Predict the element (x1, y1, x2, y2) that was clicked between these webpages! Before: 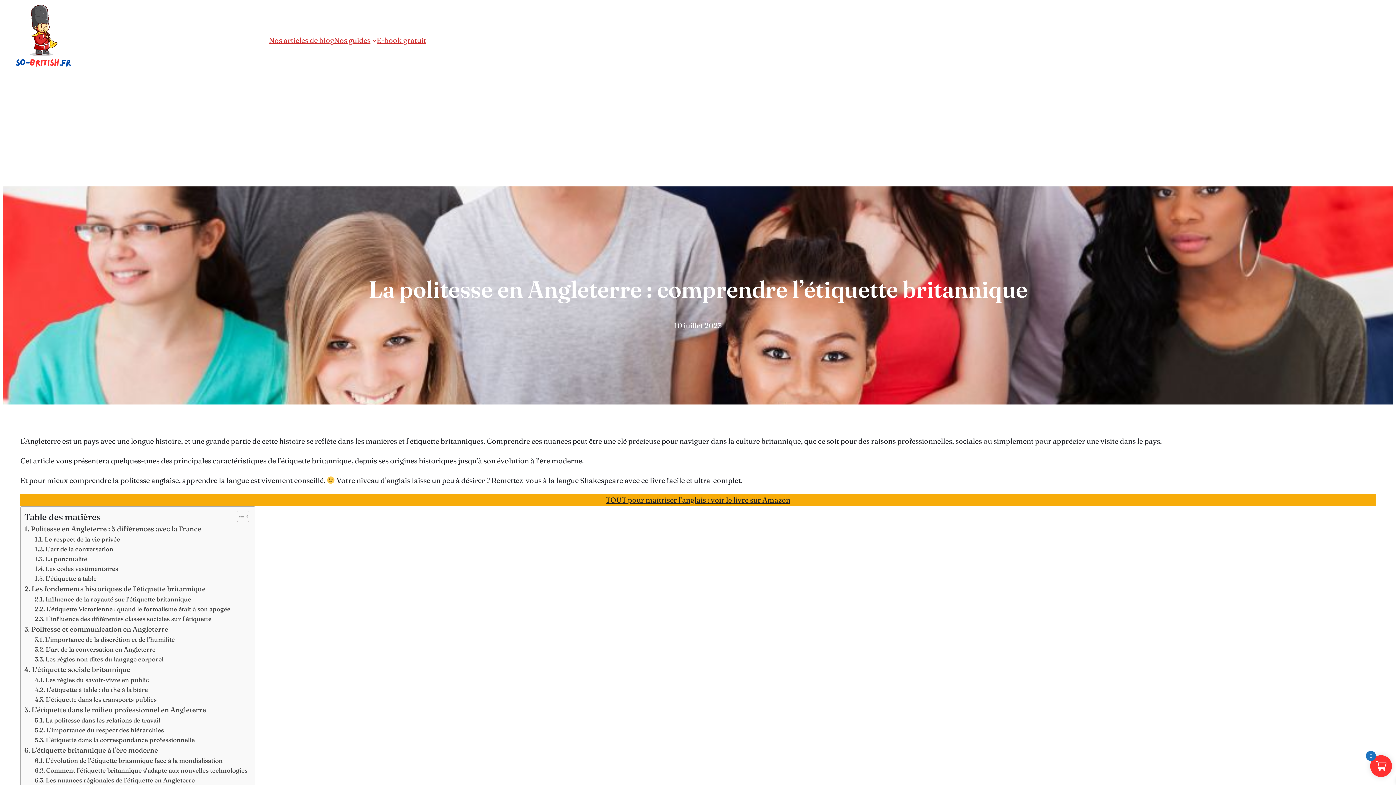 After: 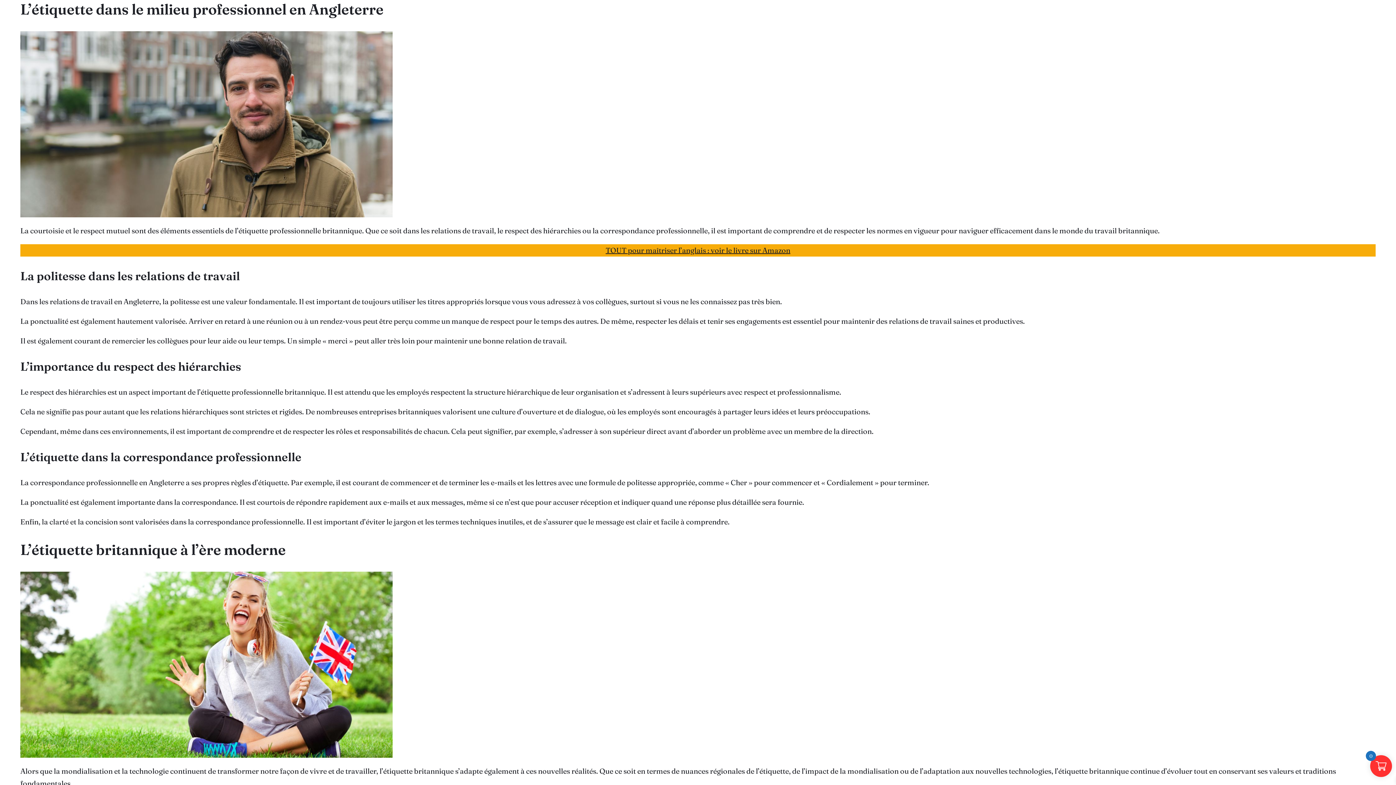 Action: bbox: (24, 704, 206, 715) label: L’étiquette dans le milieu professionnel en Angleterre